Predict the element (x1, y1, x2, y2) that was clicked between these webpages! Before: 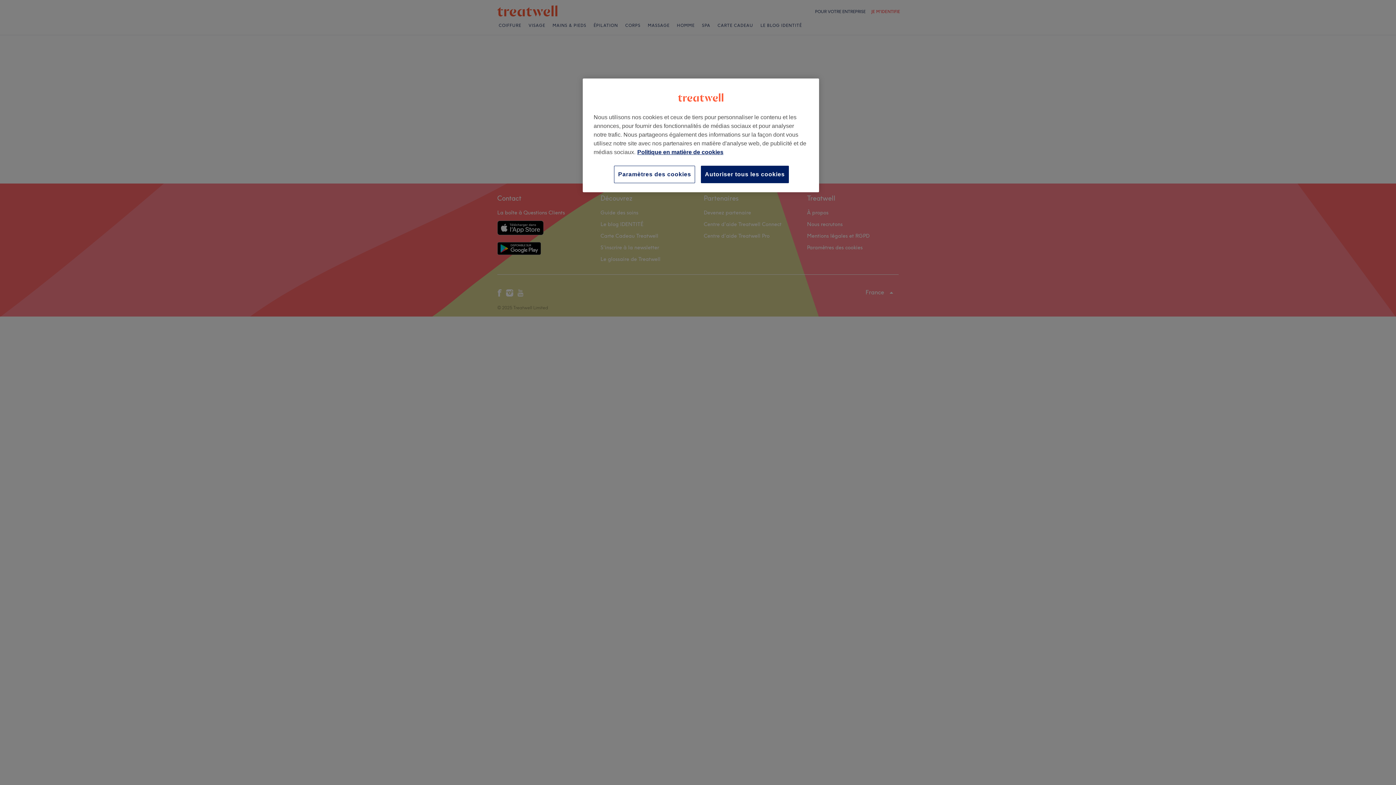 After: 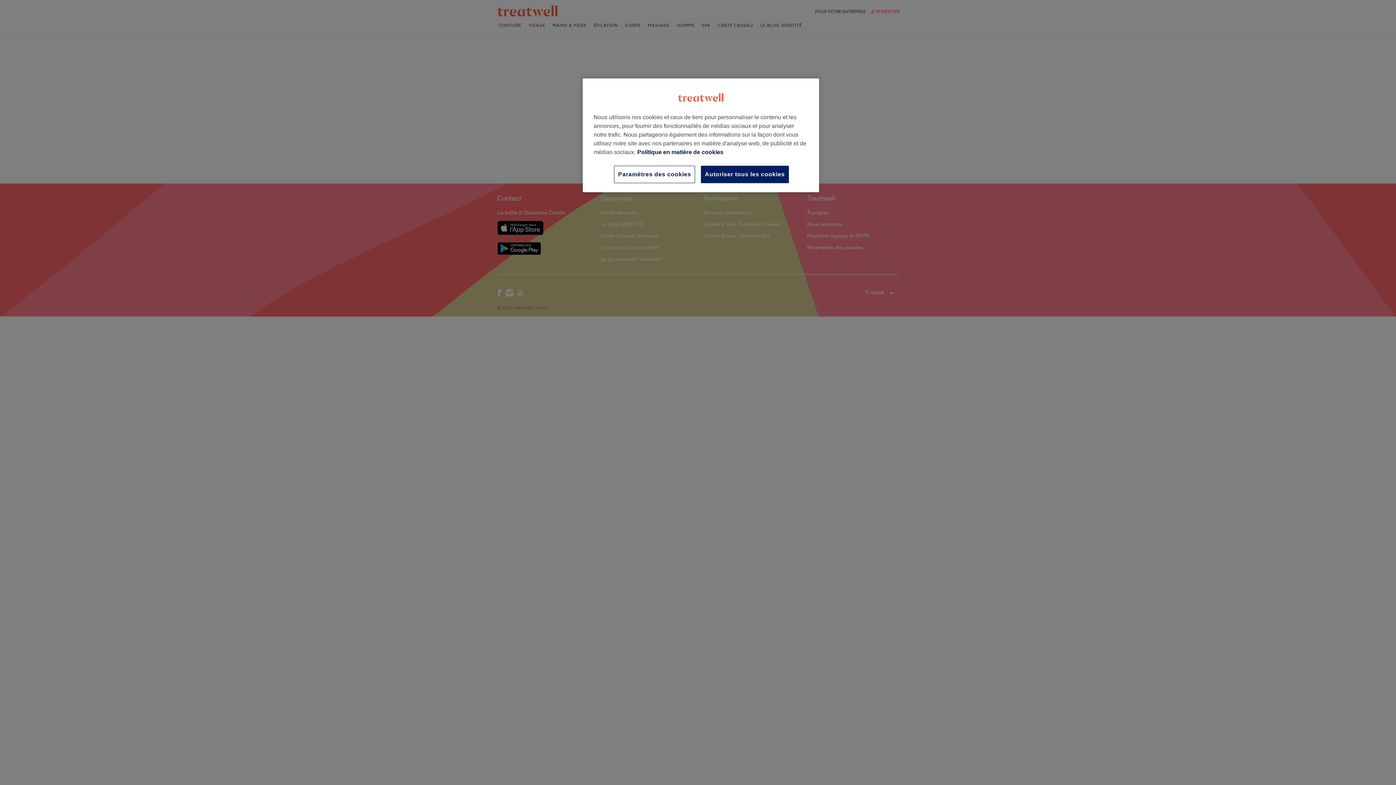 Action: bbox: (637, 149, 723, 155) label: Pour en savoir plus sur la protection de votre vie privée, s'ouvre dans un nouvel onglet